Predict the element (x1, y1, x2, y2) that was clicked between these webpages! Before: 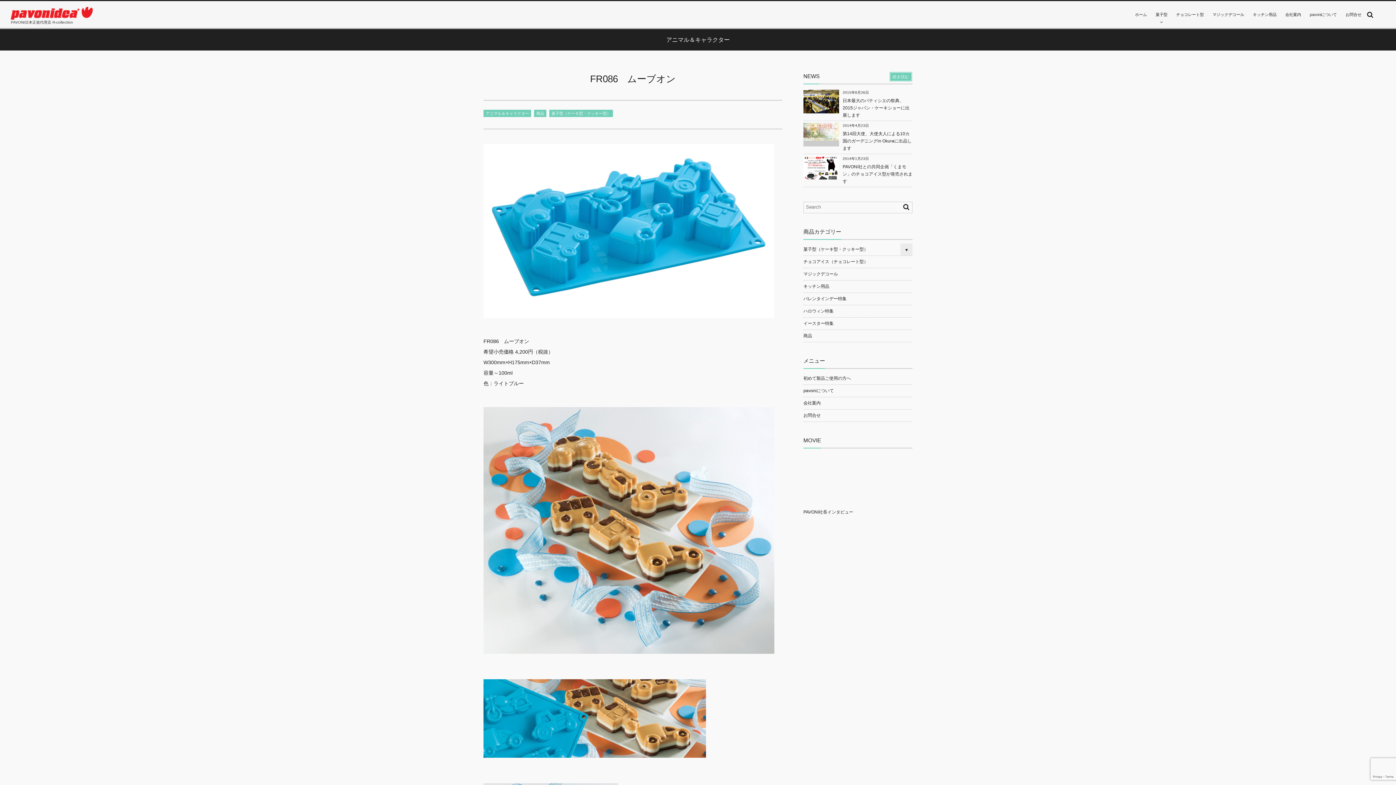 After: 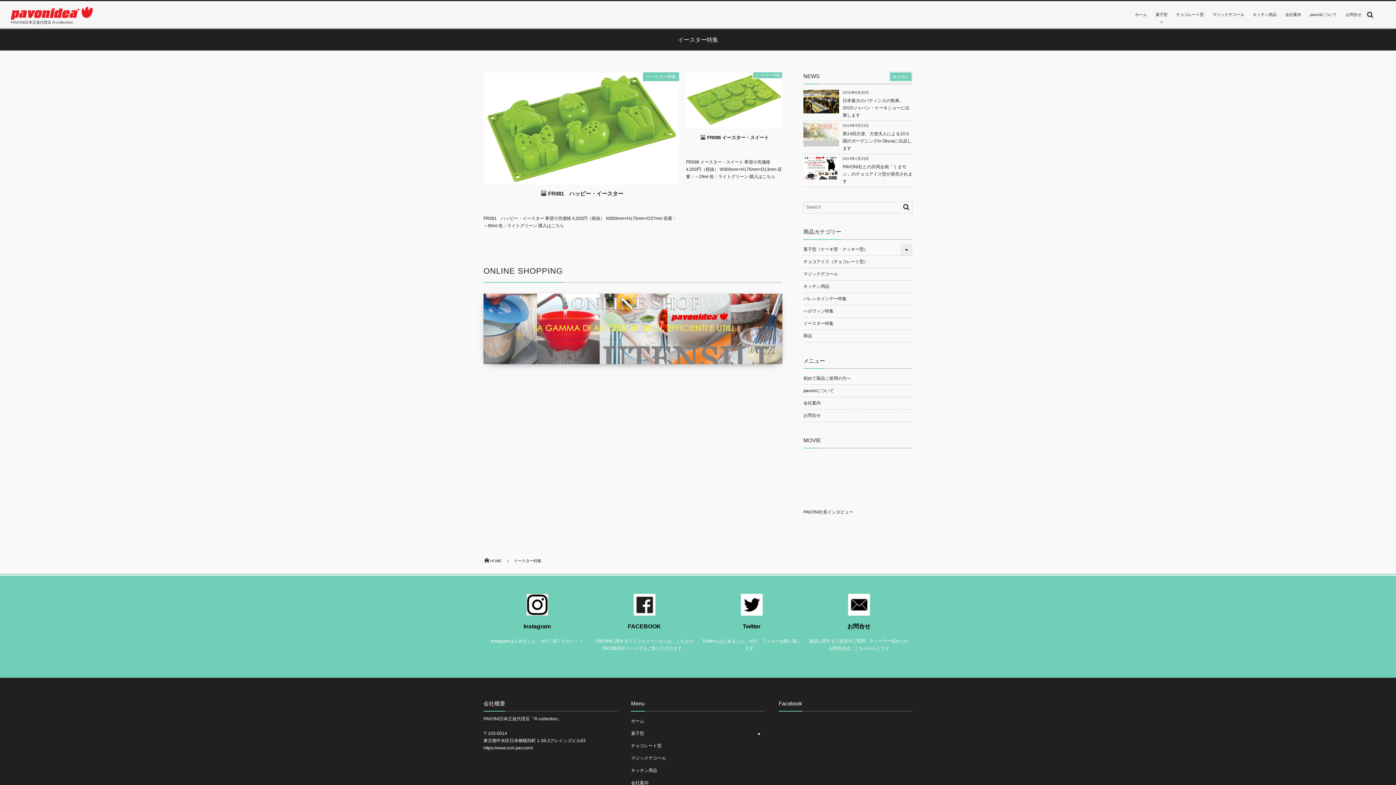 Action: label: イースター特集 bbox: (803, 317, 912, 330)